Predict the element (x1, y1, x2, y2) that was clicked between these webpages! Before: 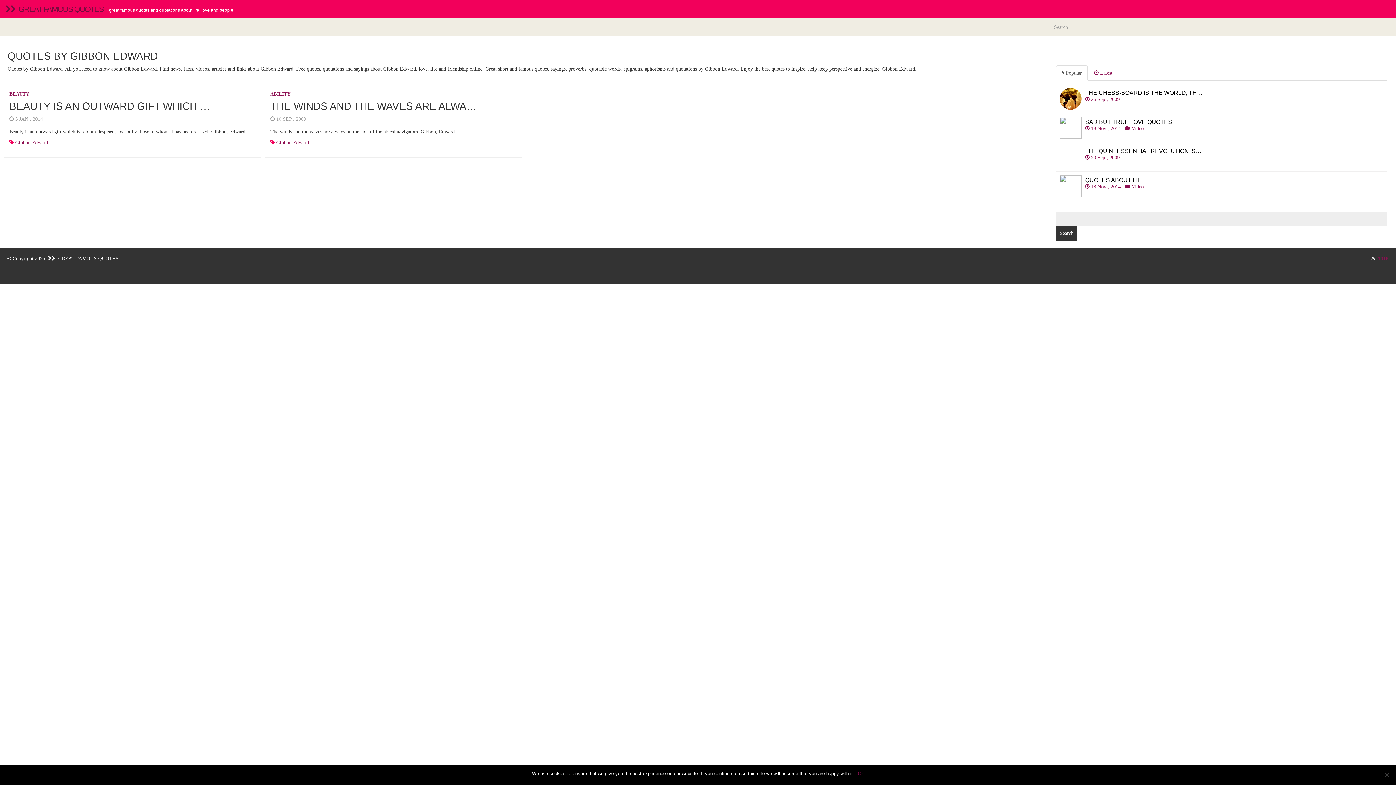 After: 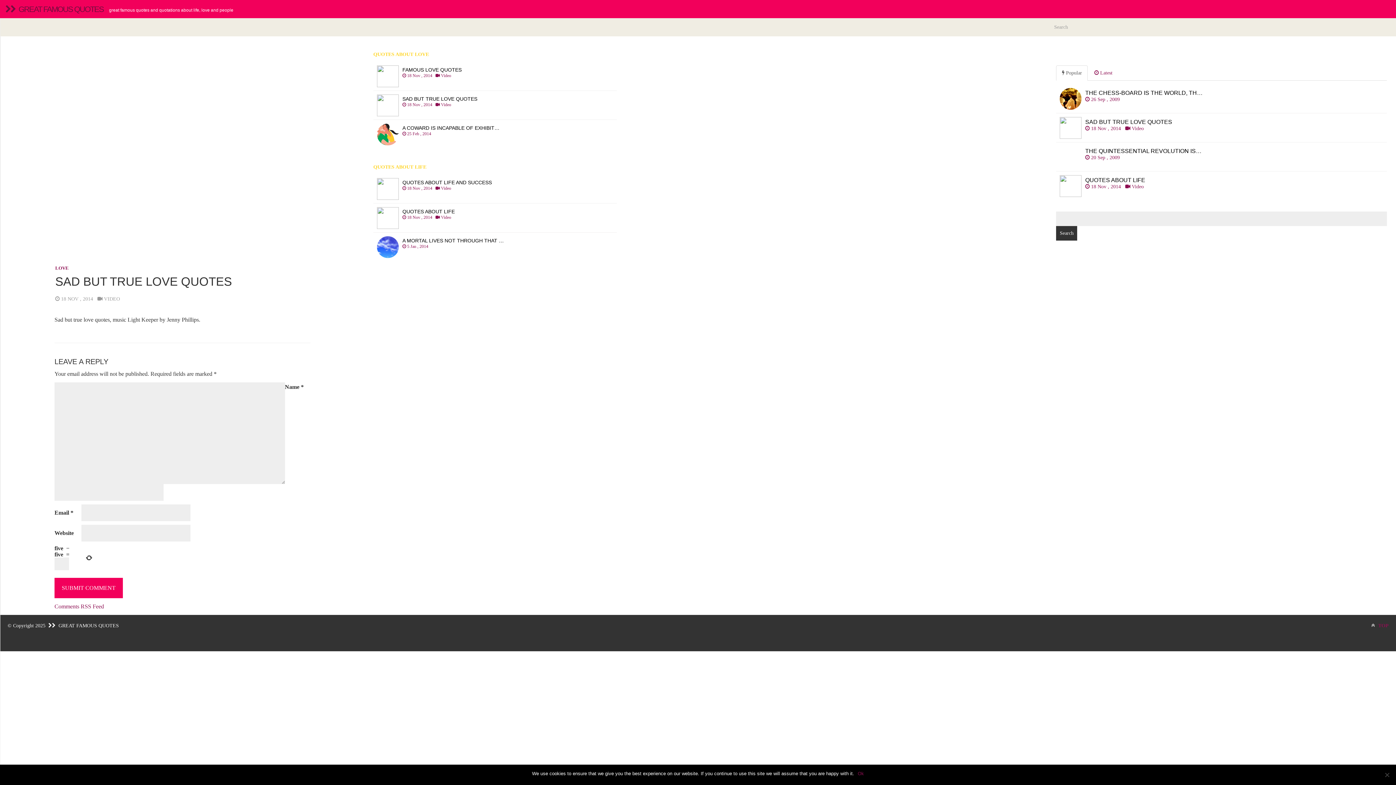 Action: label: SAD BUT TRUE LOVE QUOTES
 18 Nov , 2014    Video bbox: (1056, 113, 1387, 142)